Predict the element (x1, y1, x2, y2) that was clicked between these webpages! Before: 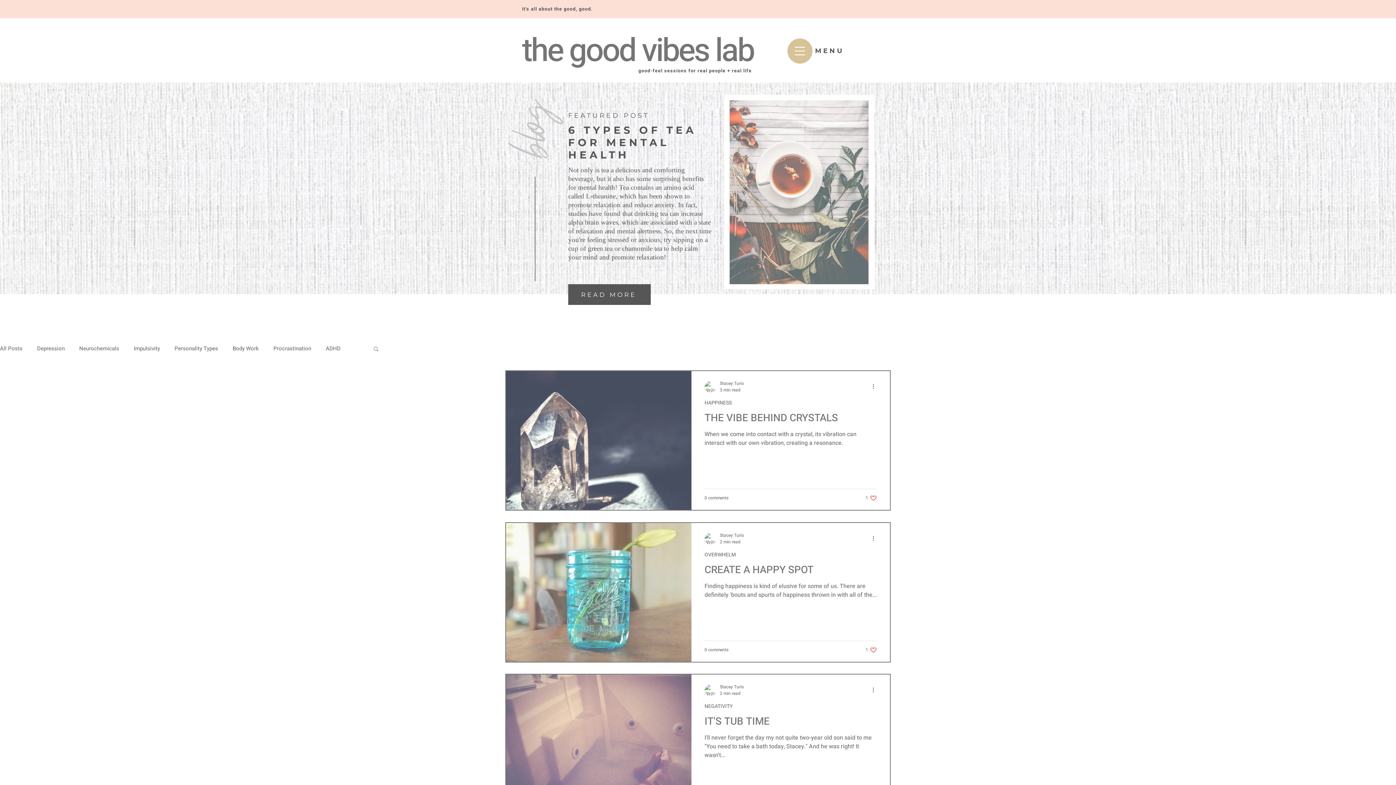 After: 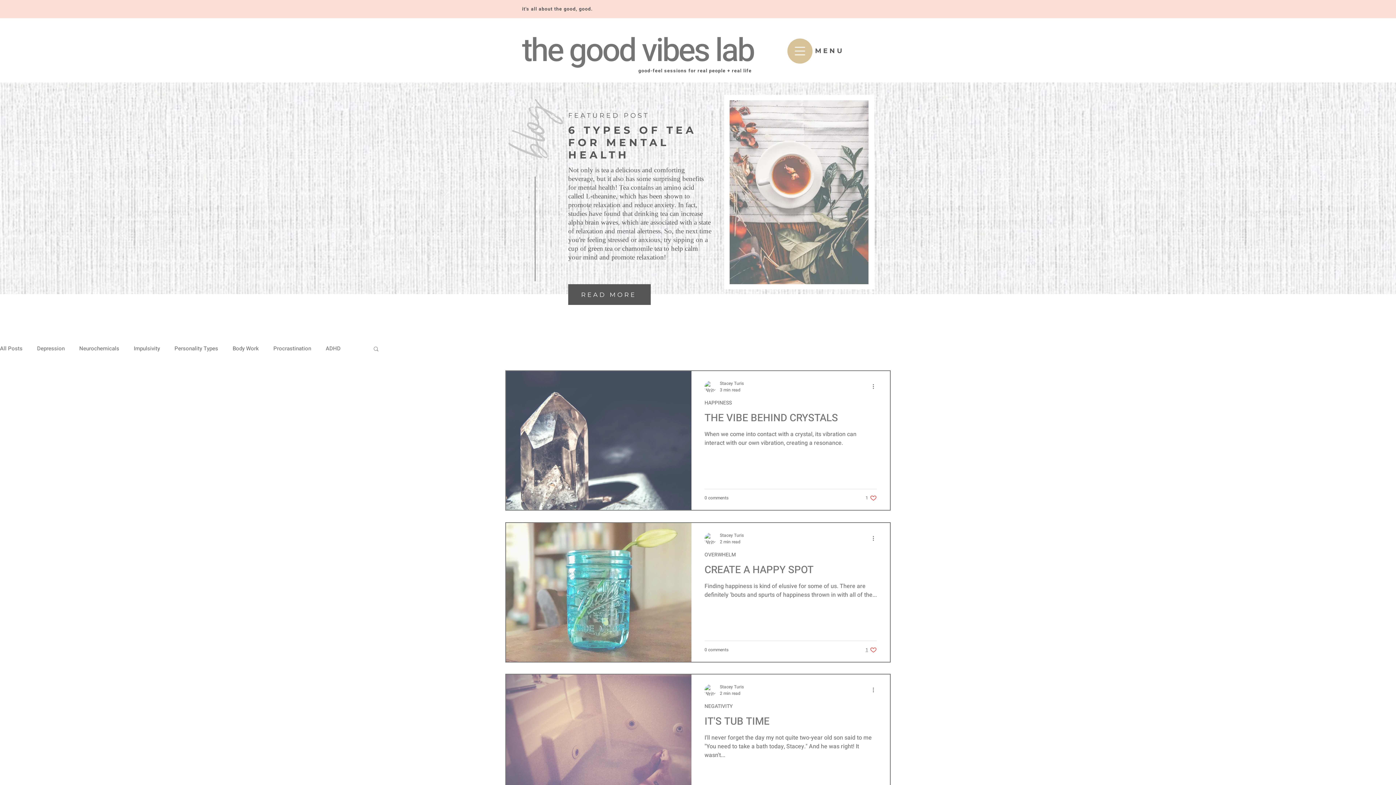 Action: bbox: (871, 534, 880, 543) label: More actions